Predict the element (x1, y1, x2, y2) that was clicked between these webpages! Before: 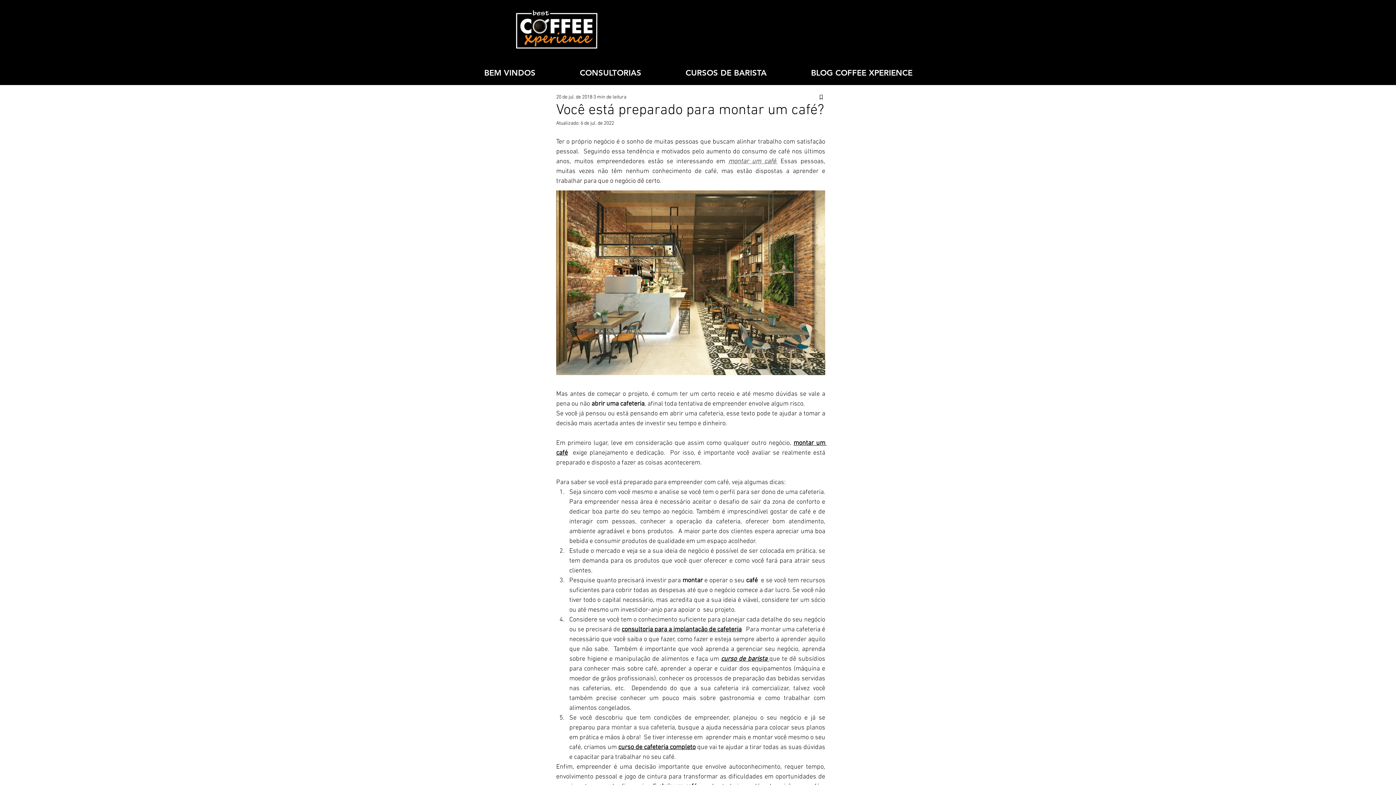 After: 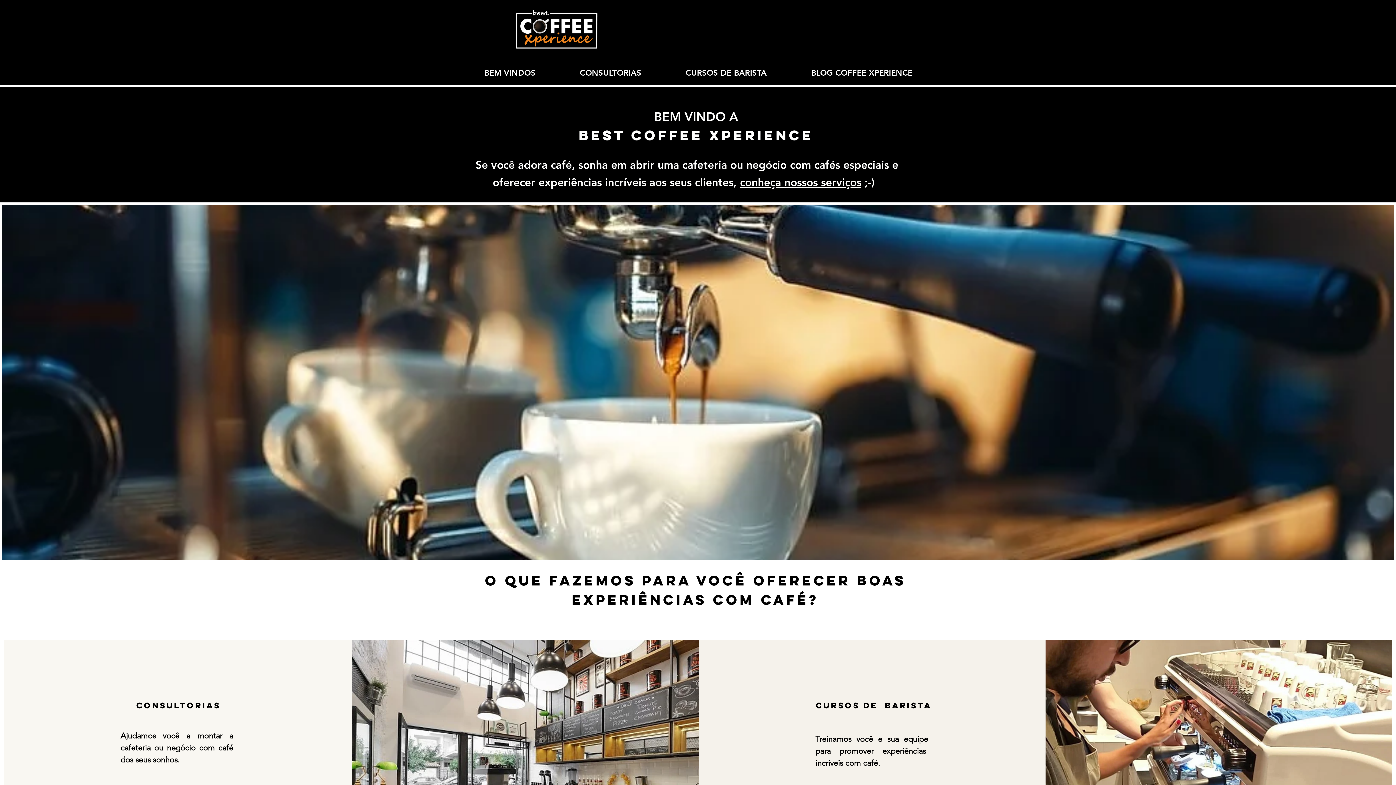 Action: label: montar um café bbox: (728, 157, 776, 165)